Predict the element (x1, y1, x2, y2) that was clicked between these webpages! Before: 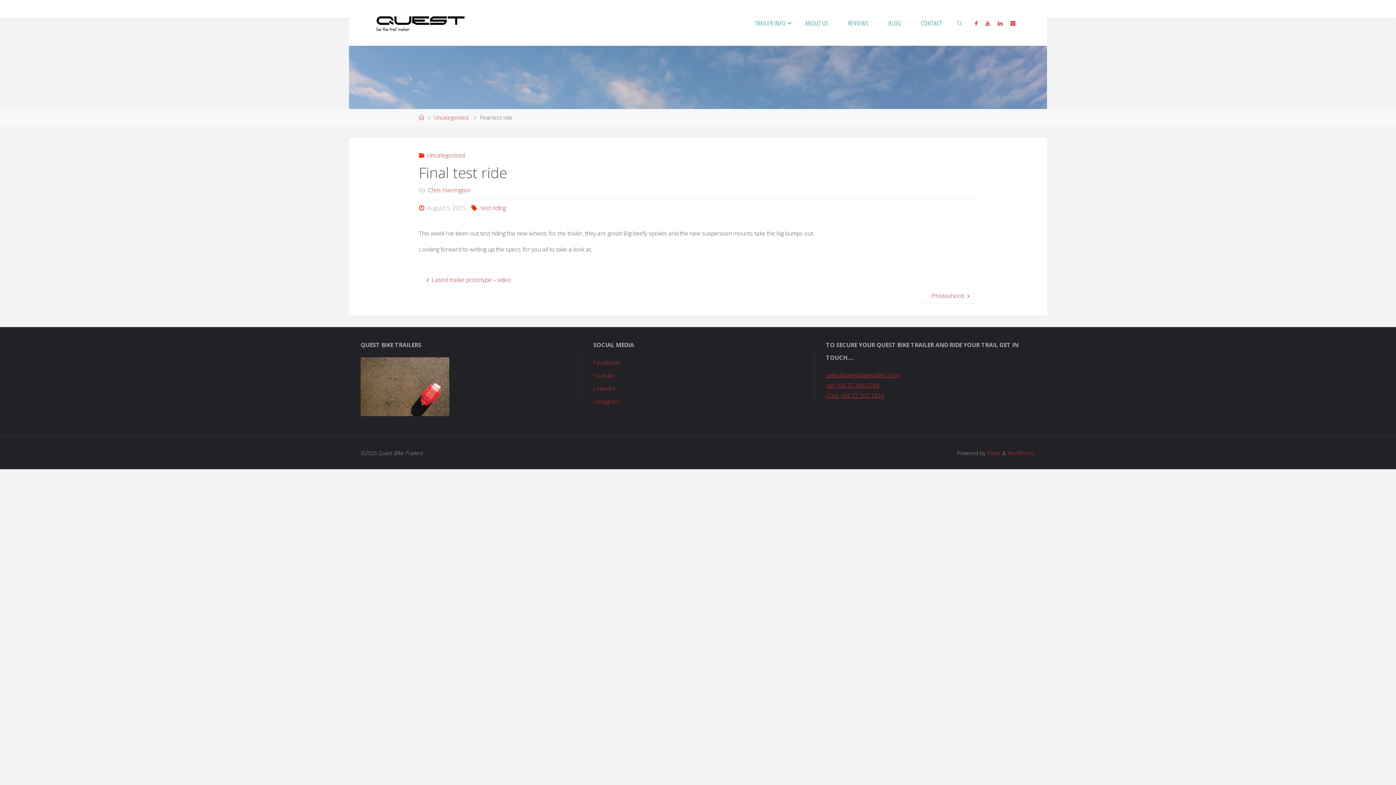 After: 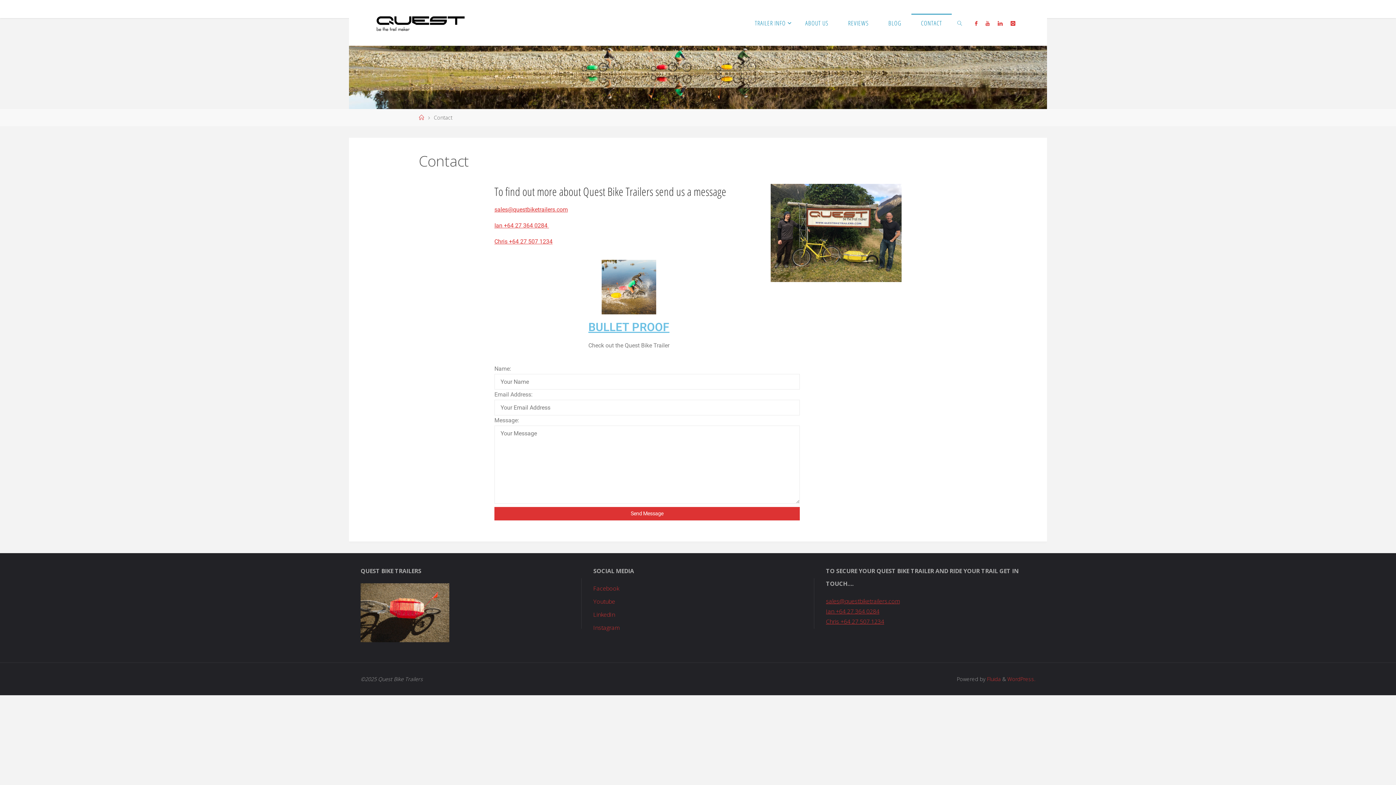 Action: bbox: (911, 13, 952, 32) label: CONTACT